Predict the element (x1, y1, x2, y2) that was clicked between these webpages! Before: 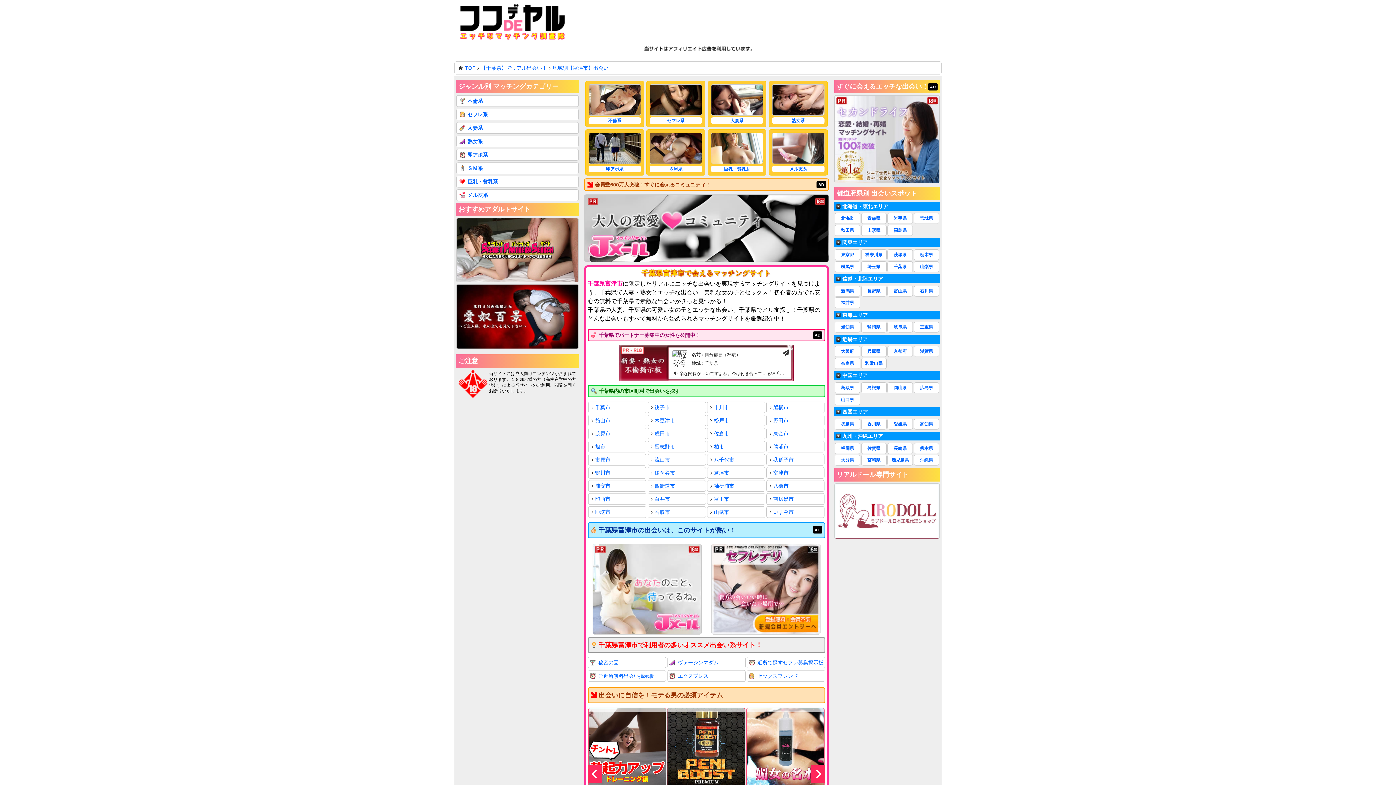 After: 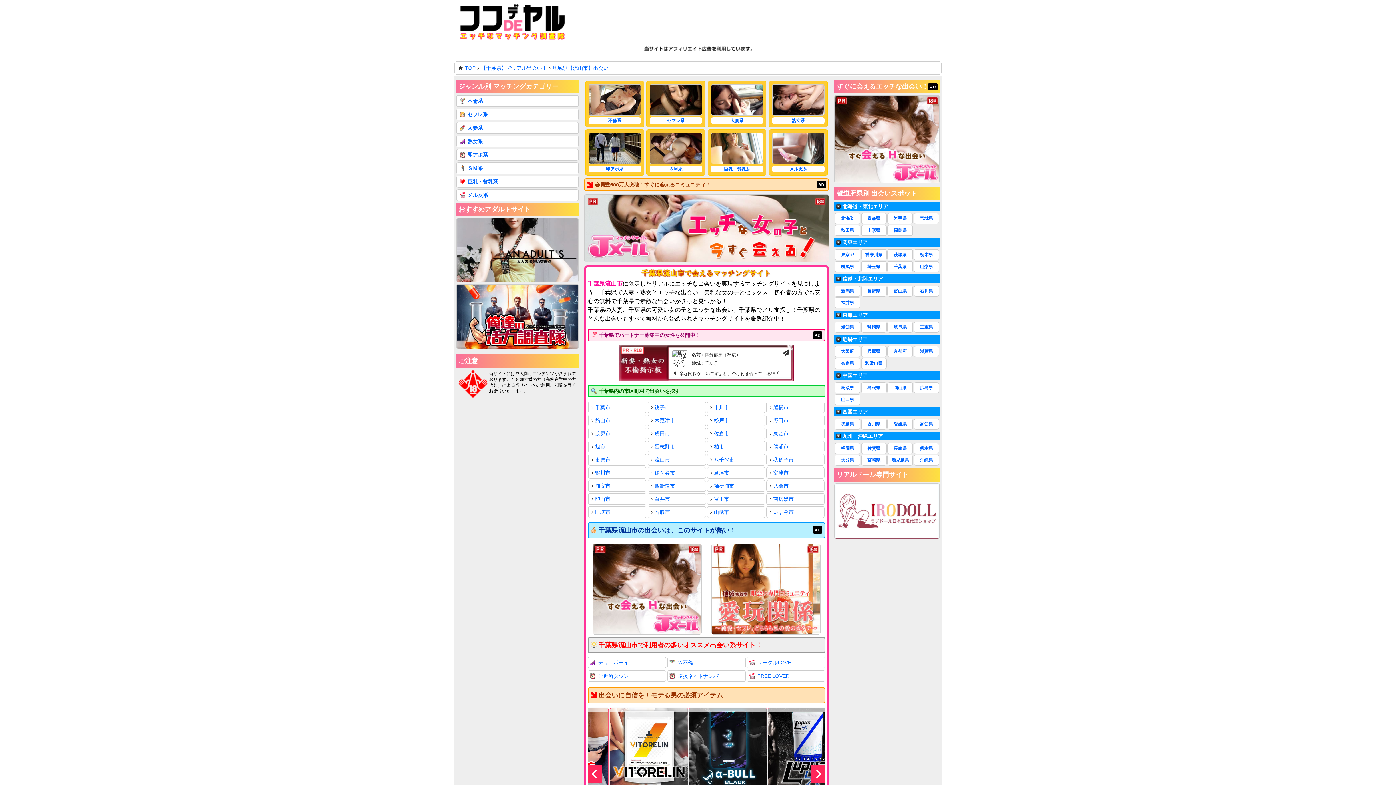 Action: label: 流山市 bbox: (647, 454, 706, 465)